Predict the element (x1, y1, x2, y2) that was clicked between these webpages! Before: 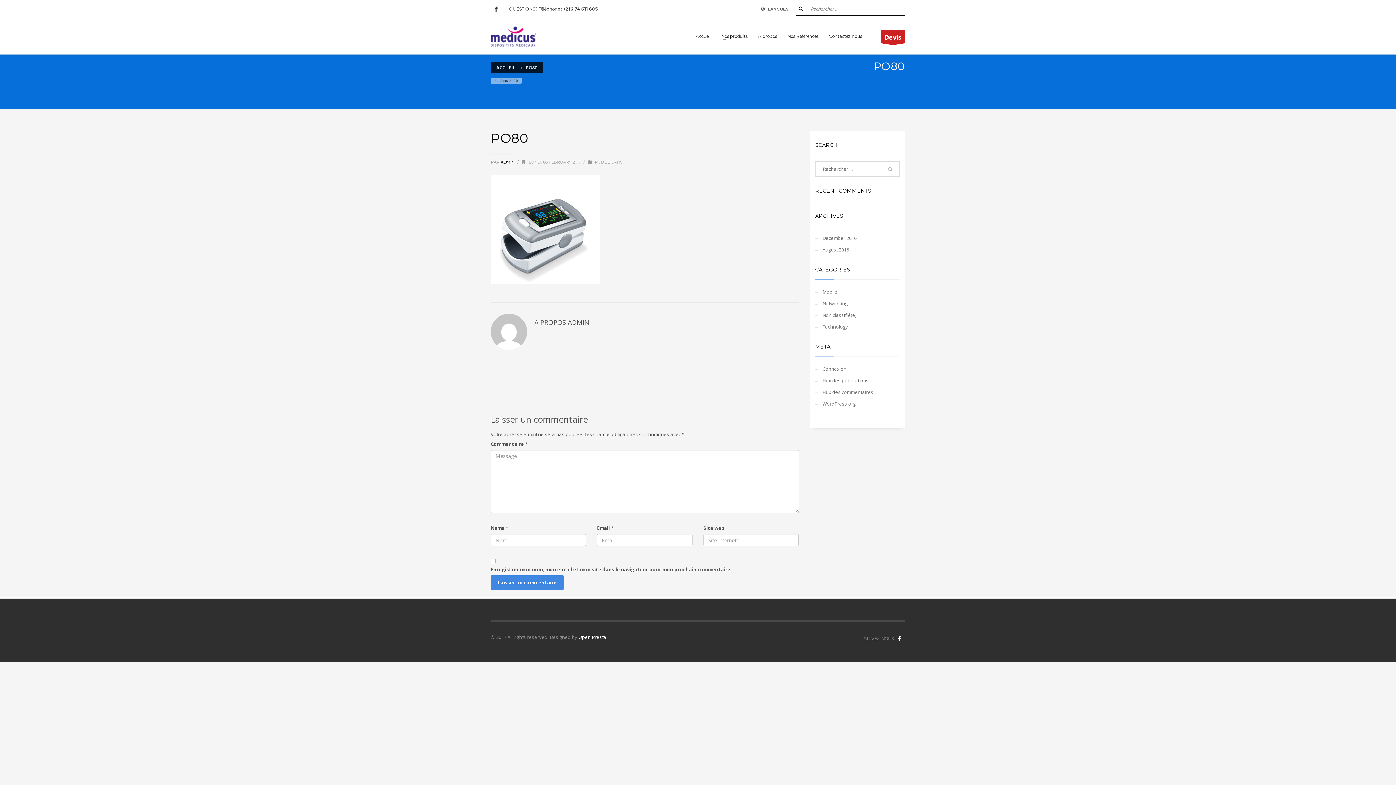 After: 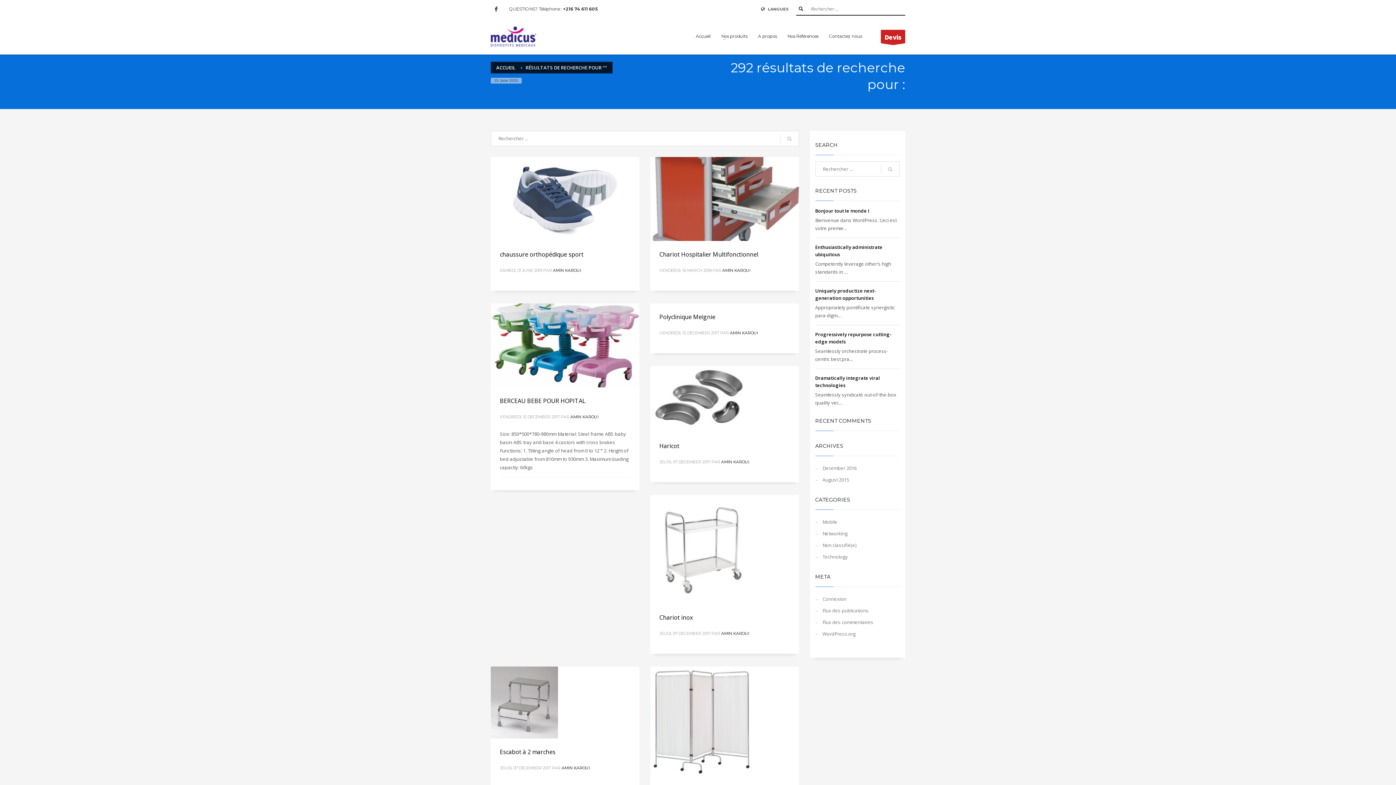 Action: bbox: (881, 161, 900, 177)